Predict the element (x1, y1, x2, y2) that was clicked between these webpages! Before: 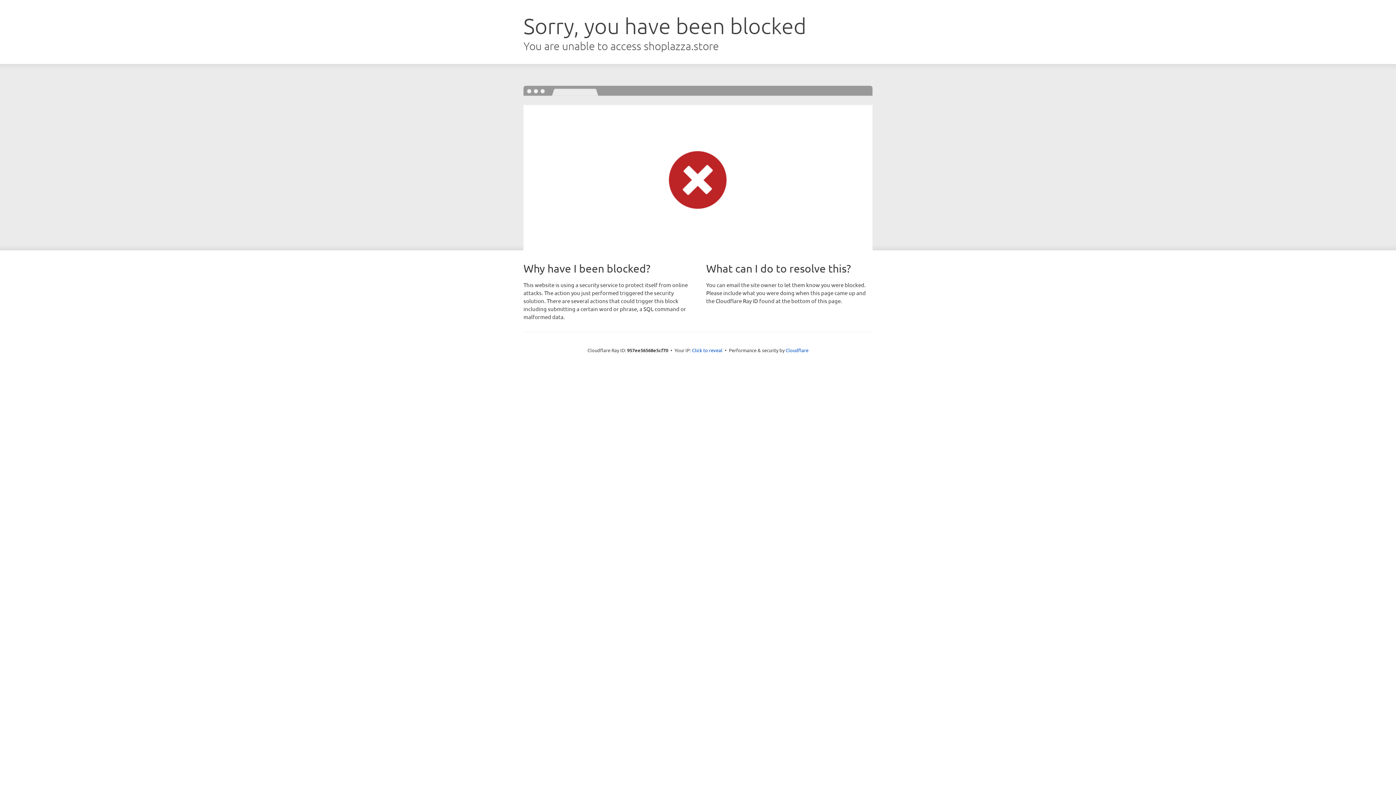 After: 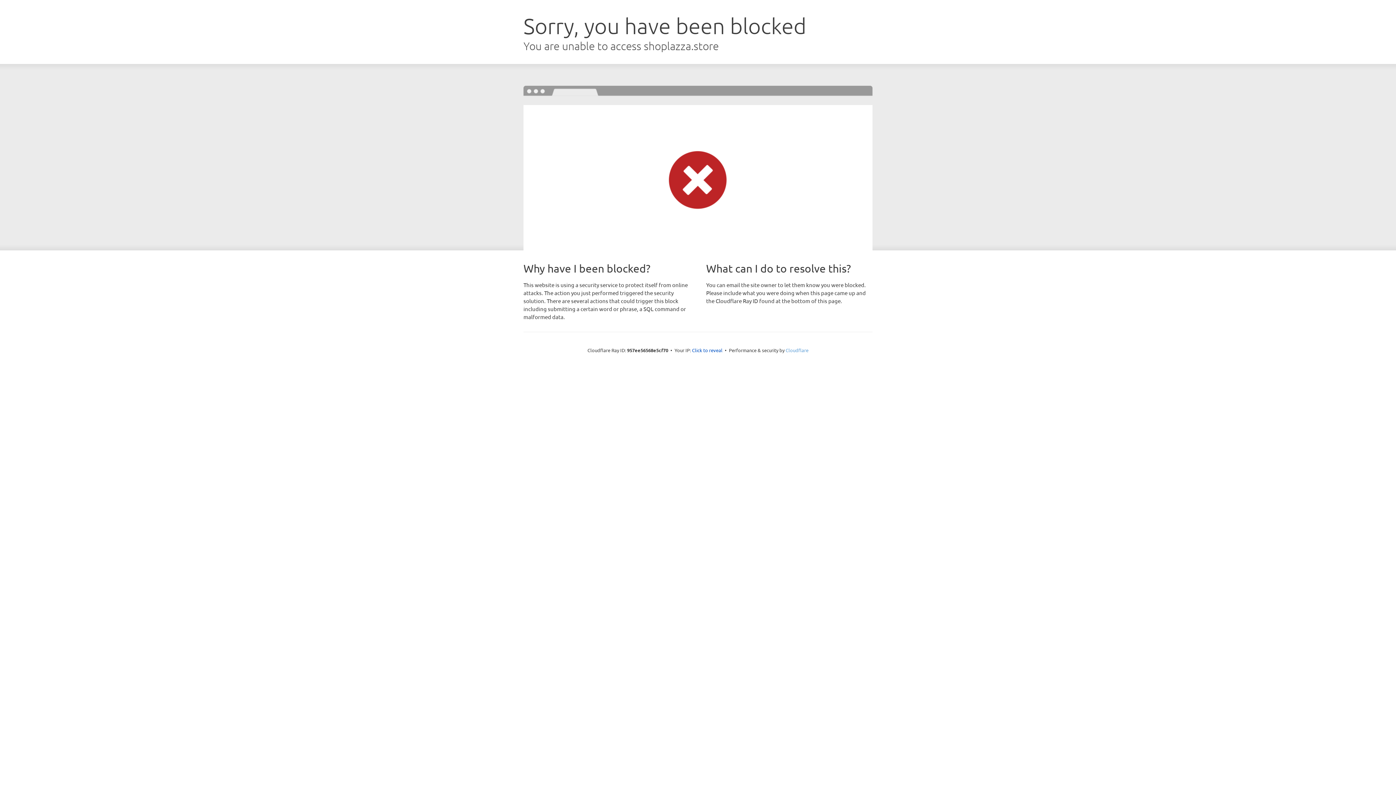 Action: label: Cloudflare bbox: (785, 347, 808, 353)